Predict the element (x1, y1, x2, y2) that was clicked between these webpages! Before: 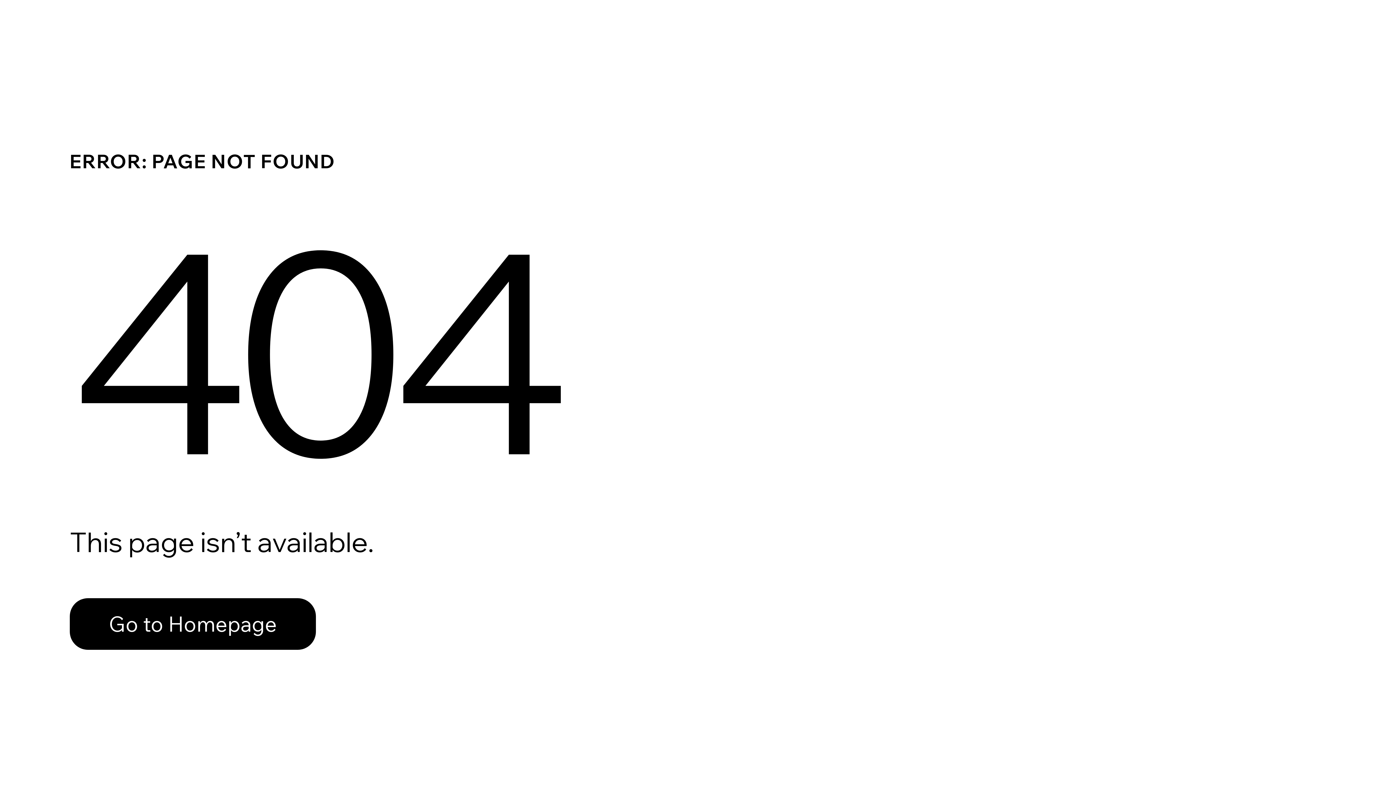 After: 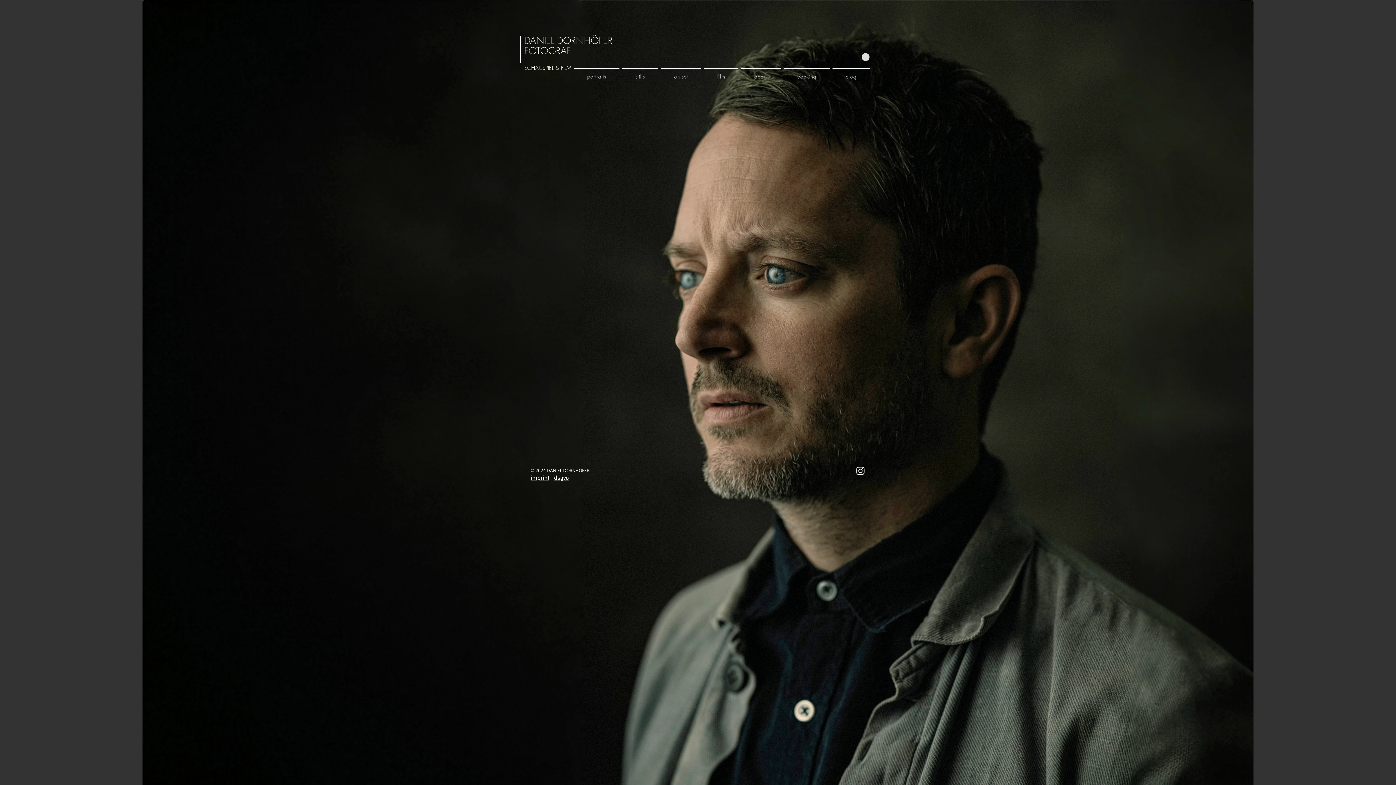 Action: label: Go to Homepage bbox: (69, 582, 768, 659)